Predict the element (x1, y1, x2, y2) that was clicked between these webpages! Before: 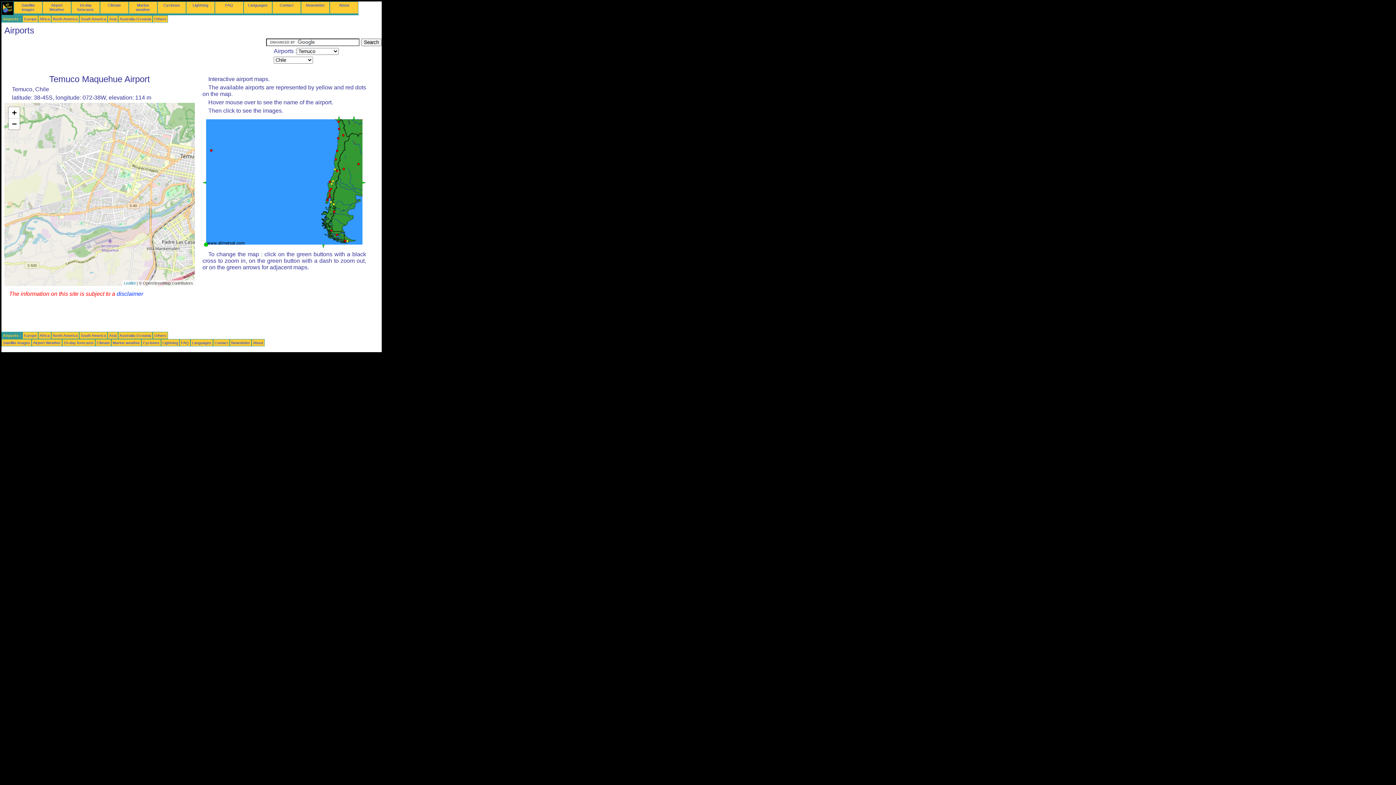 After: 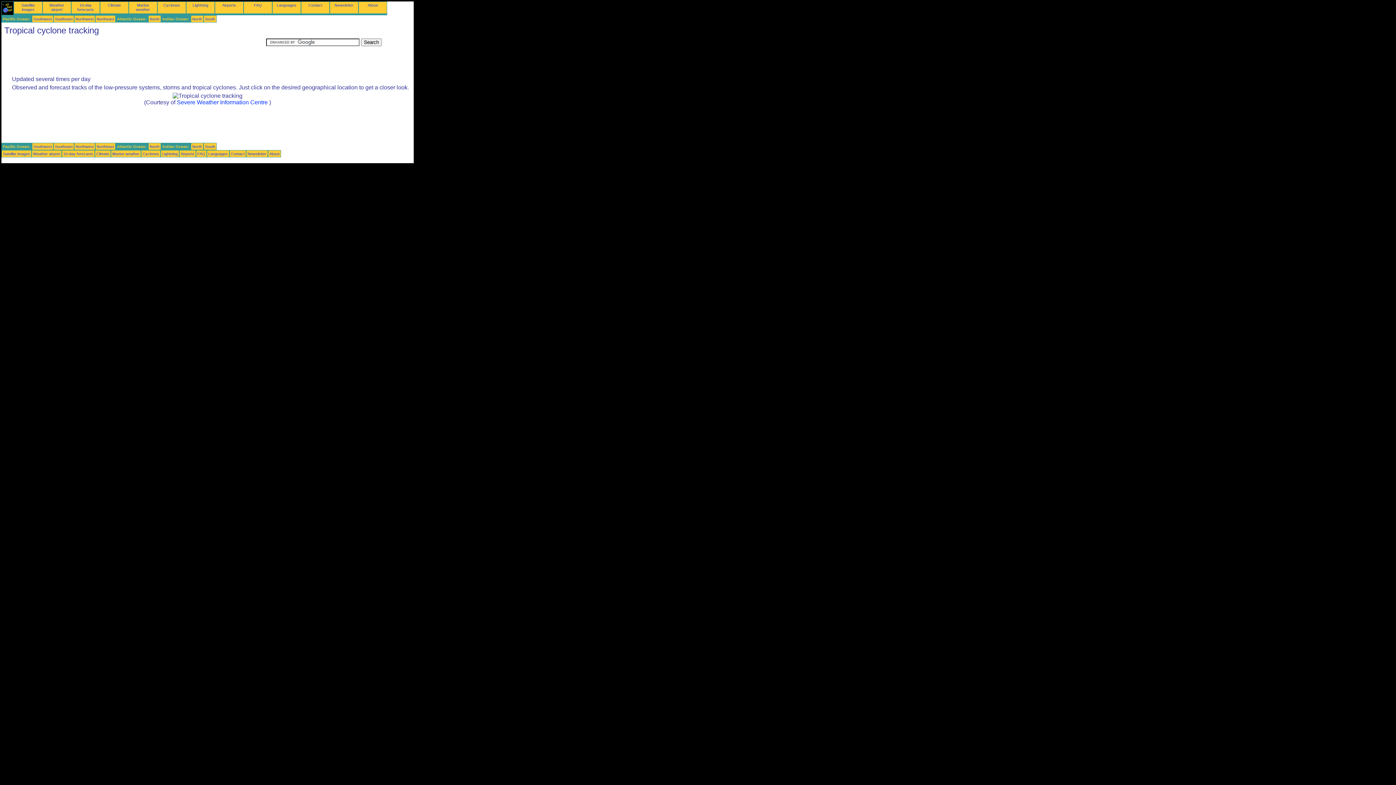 Action: bbox: (163, 2, 180, 7) label: Cyclones